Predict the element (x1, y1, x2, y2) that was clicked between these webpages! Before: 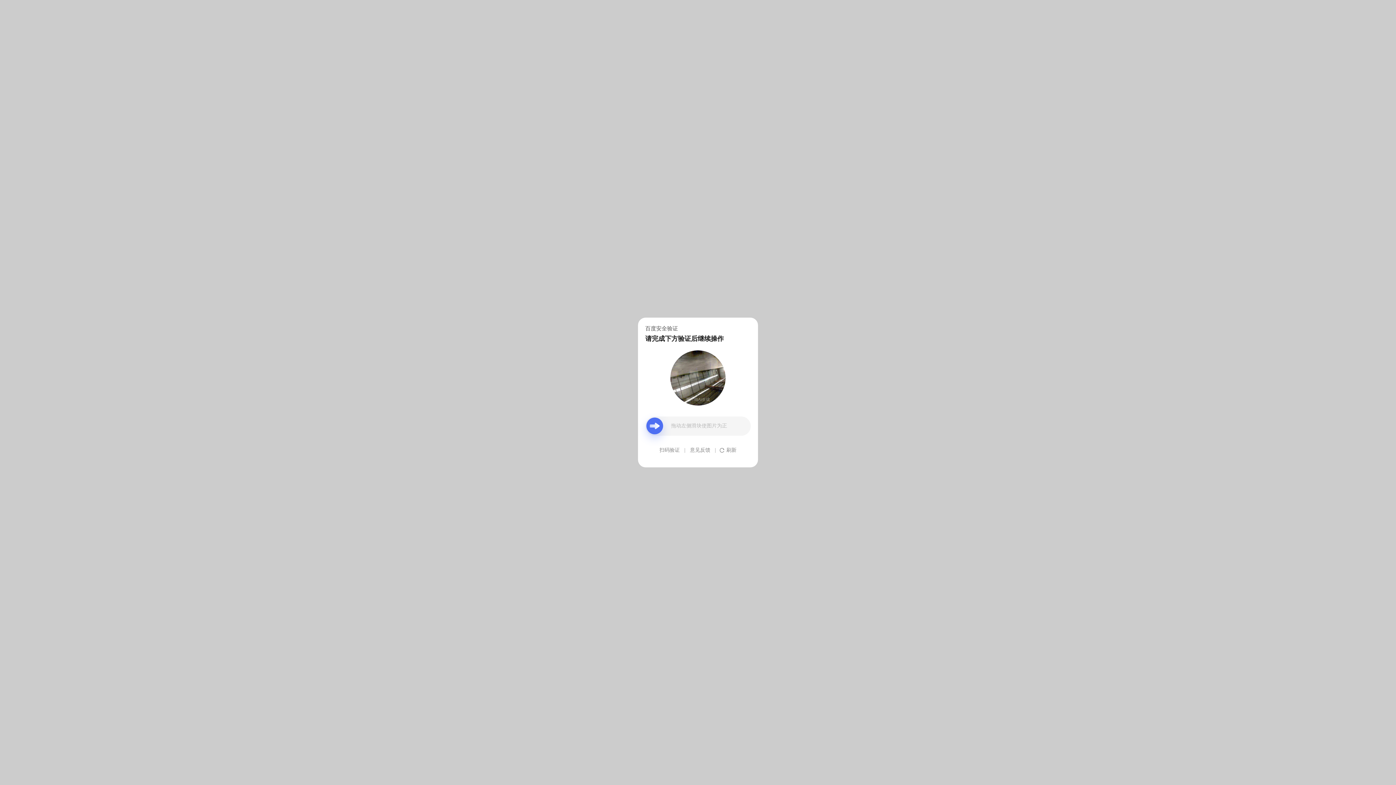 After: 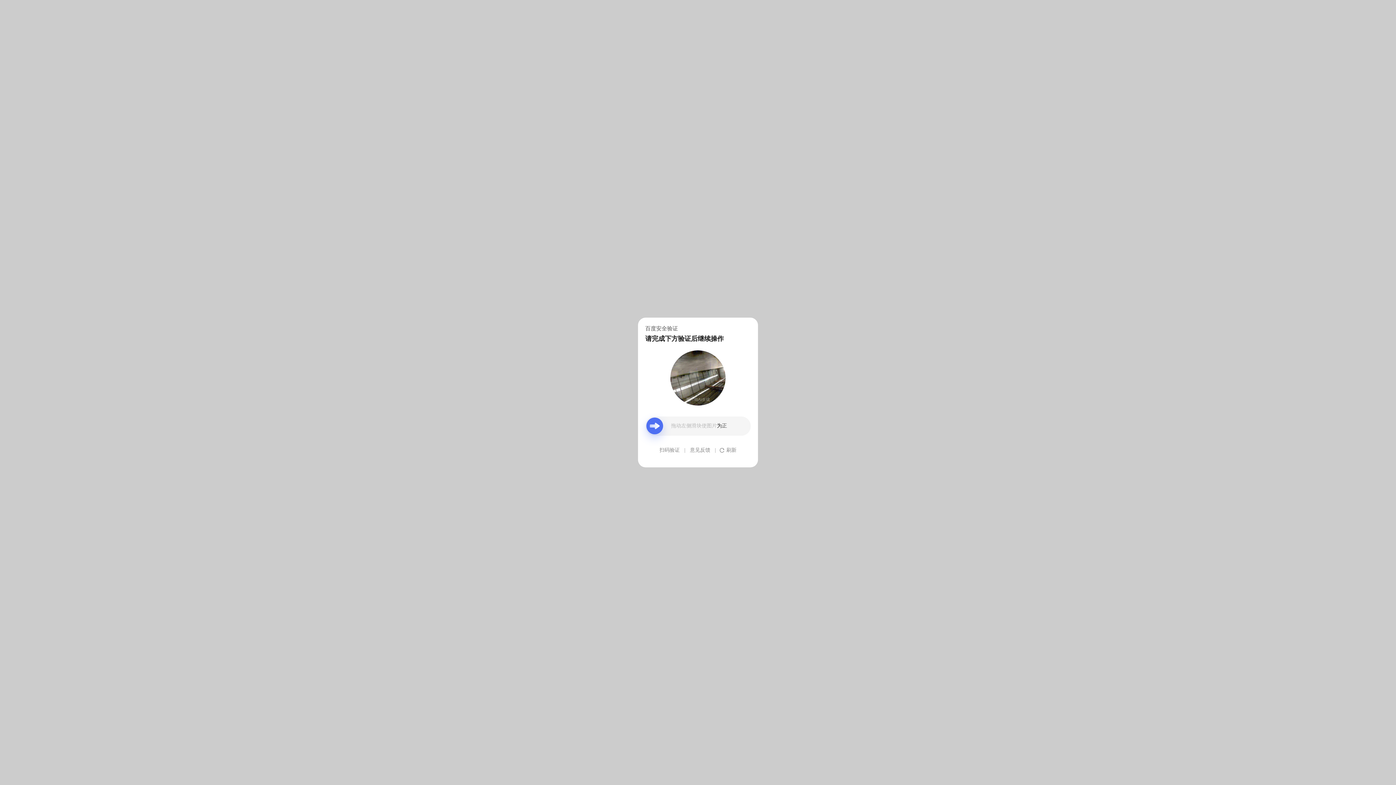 Action: bbox: (690, 439, 710, 461) label: 意见反馈